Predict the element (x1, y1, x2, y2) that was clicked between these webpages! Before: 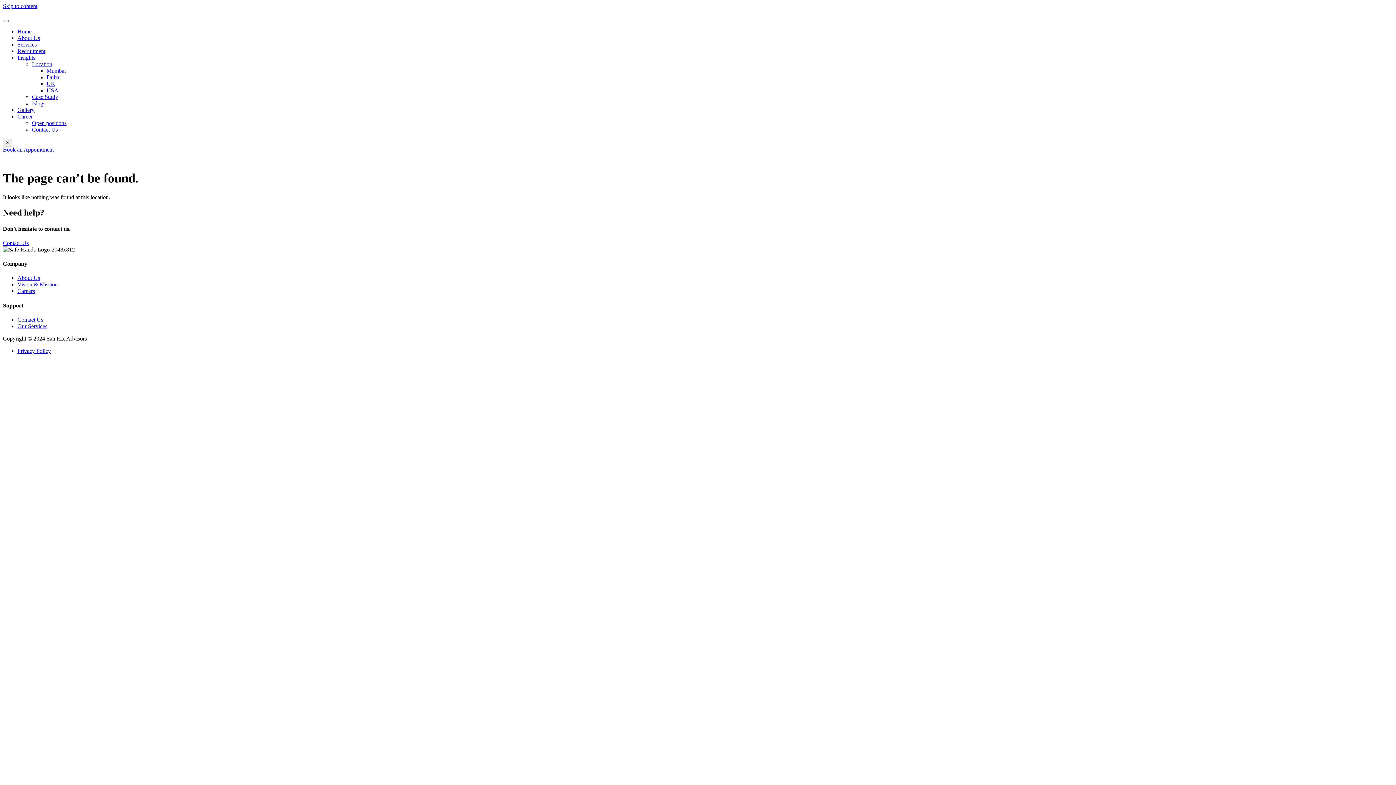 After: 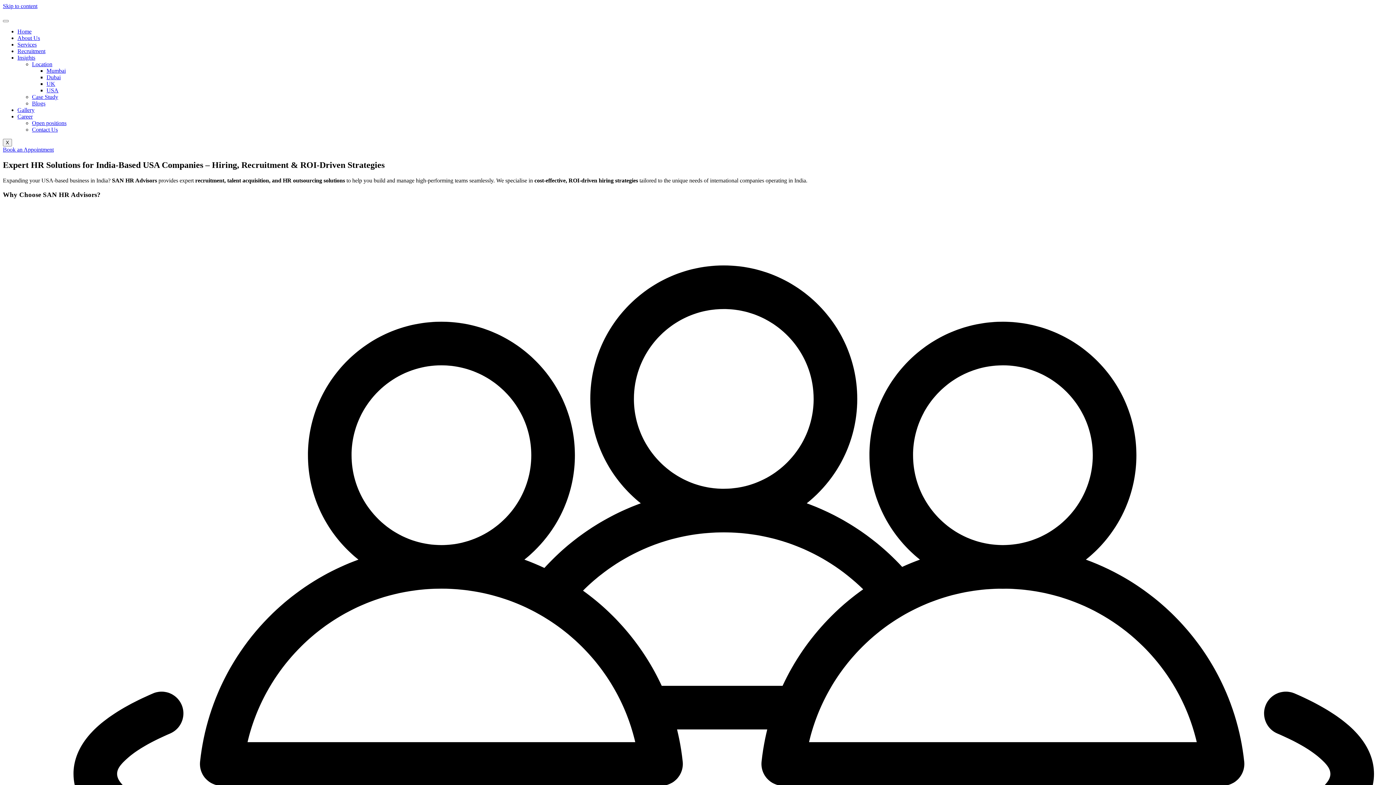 Action: label: USA bbox: (46, 87, 58, 93)